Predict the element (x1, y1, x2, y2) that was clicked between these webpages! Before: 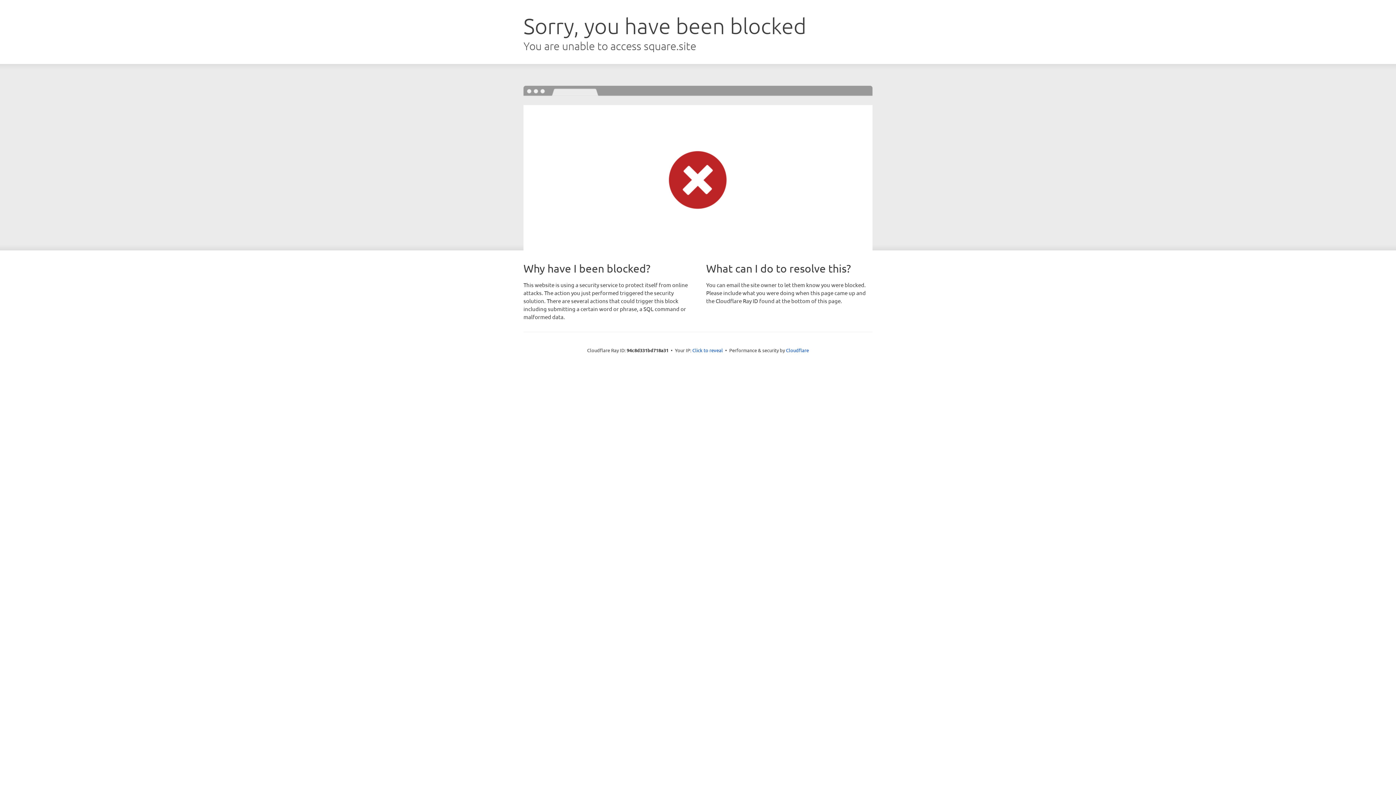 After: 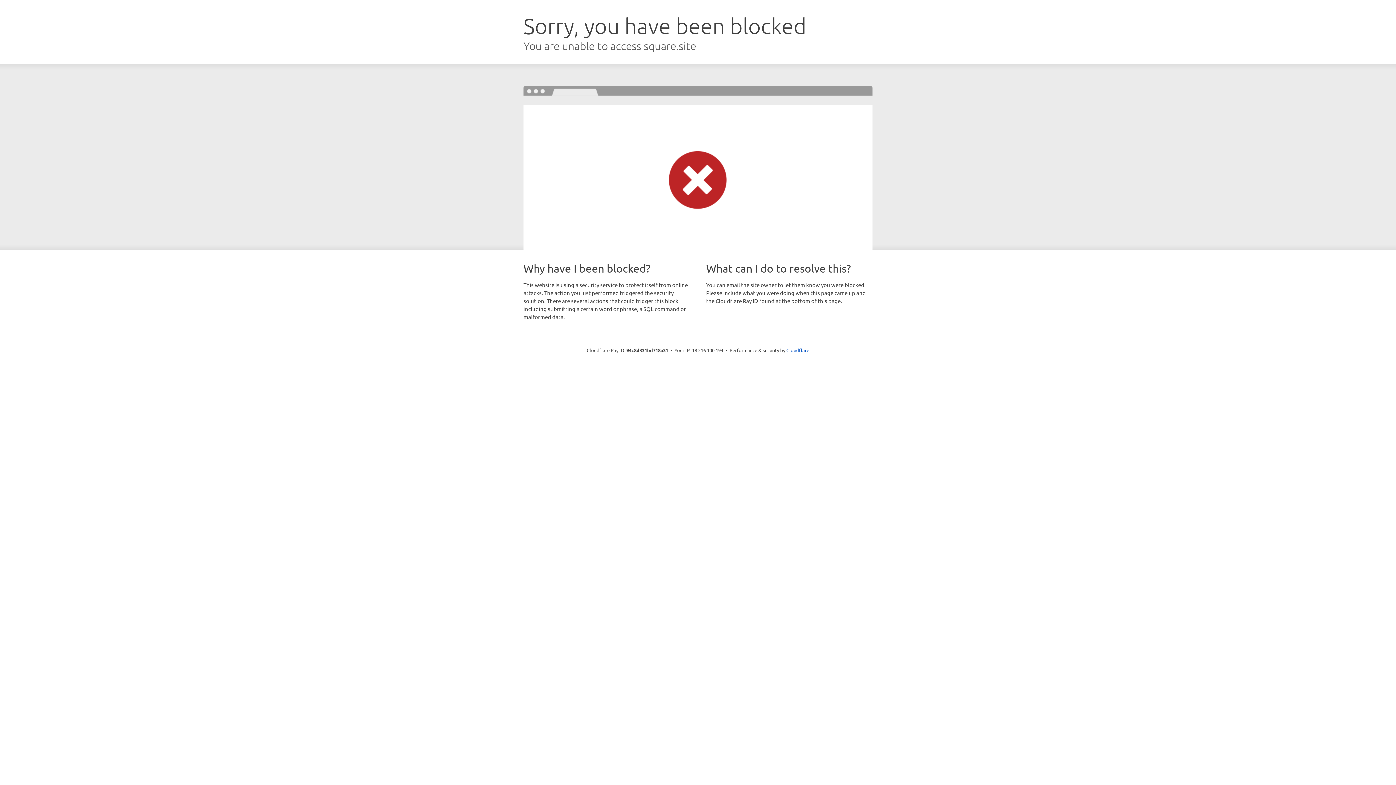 Action: bbox: (692, 346, 723, 353) label: Click to reveal